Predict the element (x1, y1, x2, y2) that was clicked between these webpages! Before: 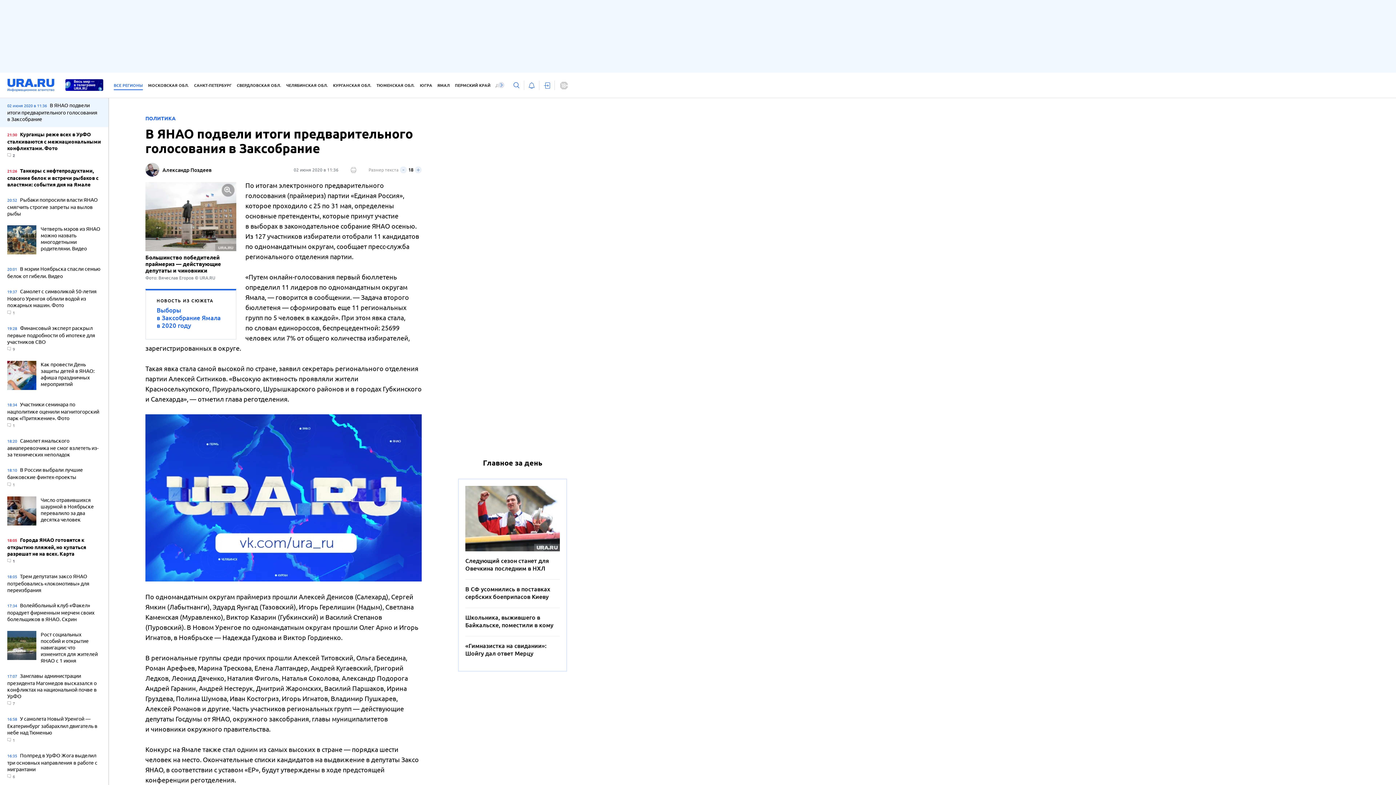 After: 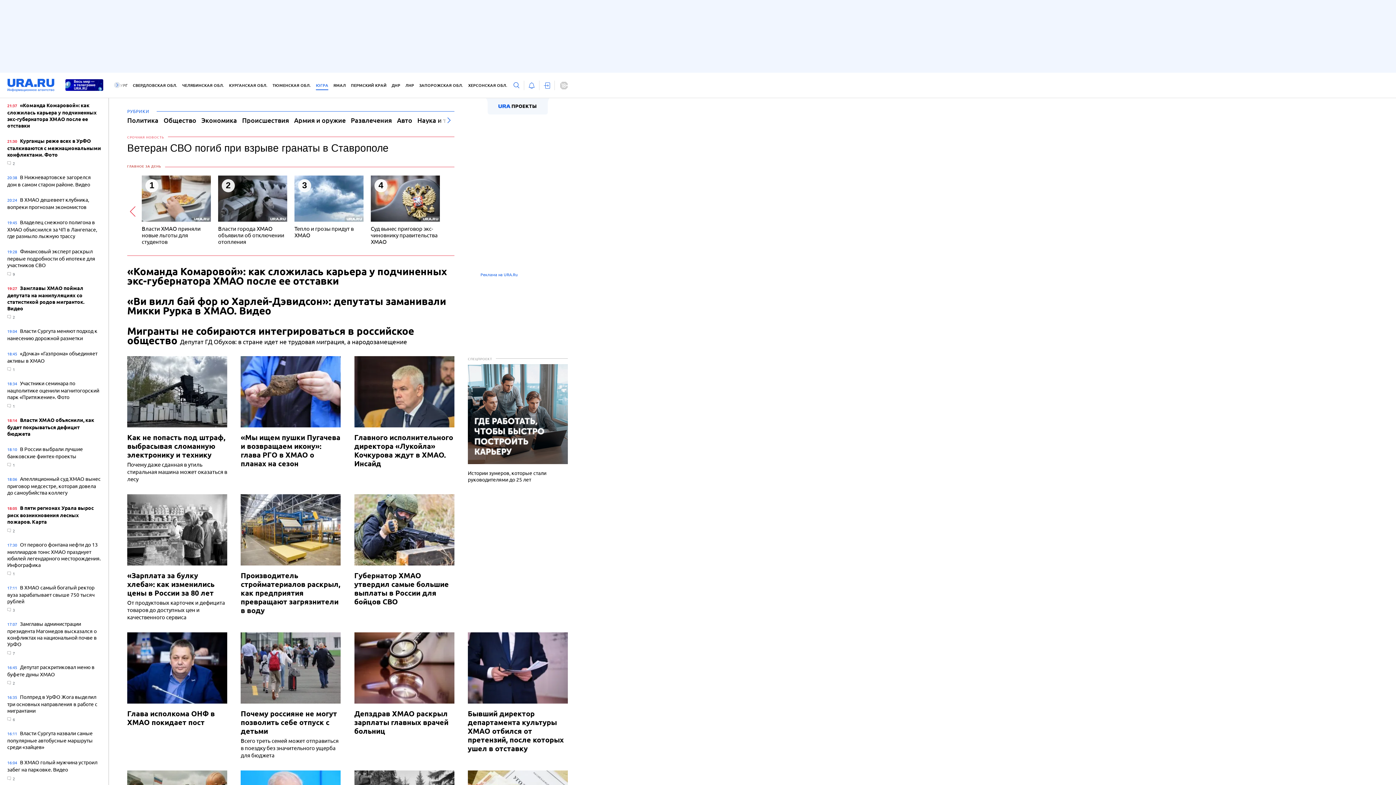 Action: label: ЮГРА bbox: (419, 81, 432, 90)